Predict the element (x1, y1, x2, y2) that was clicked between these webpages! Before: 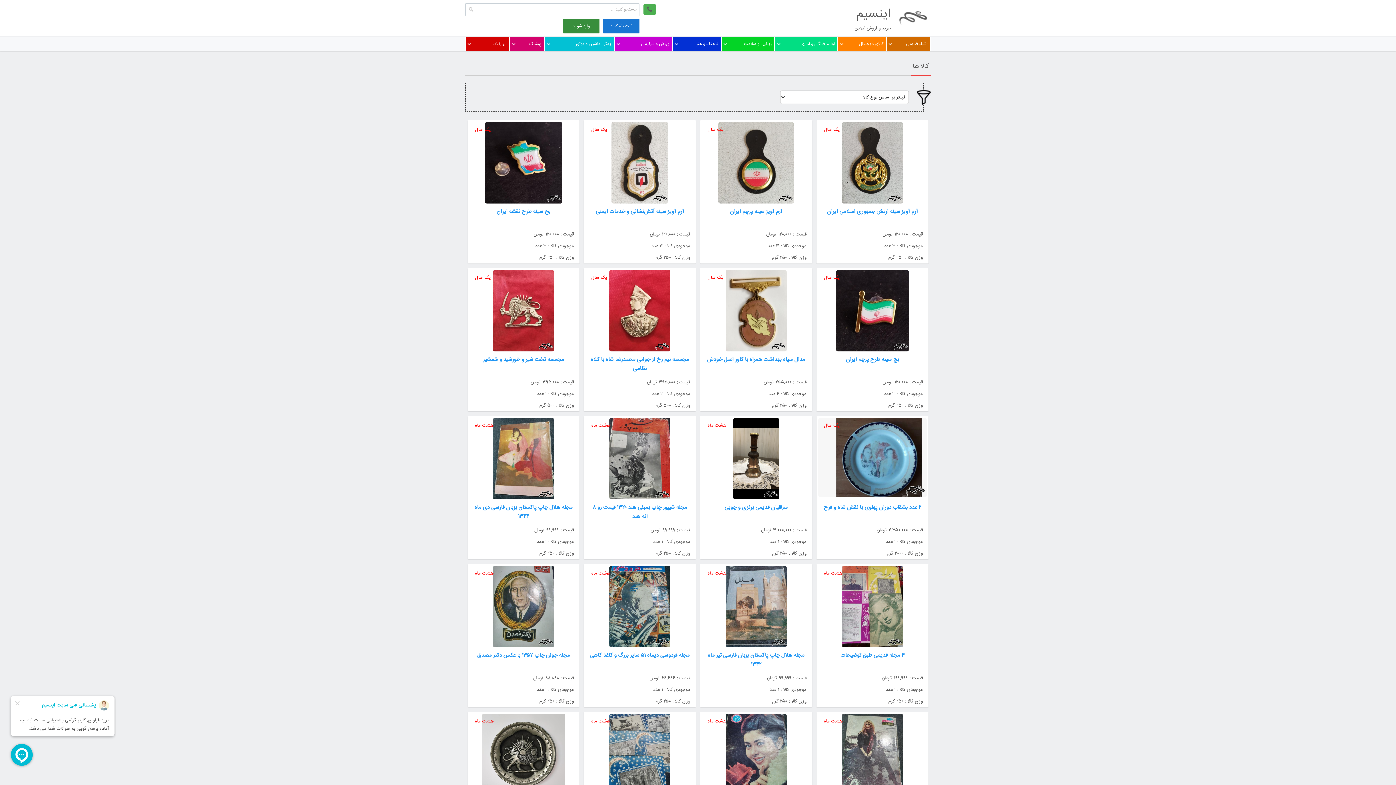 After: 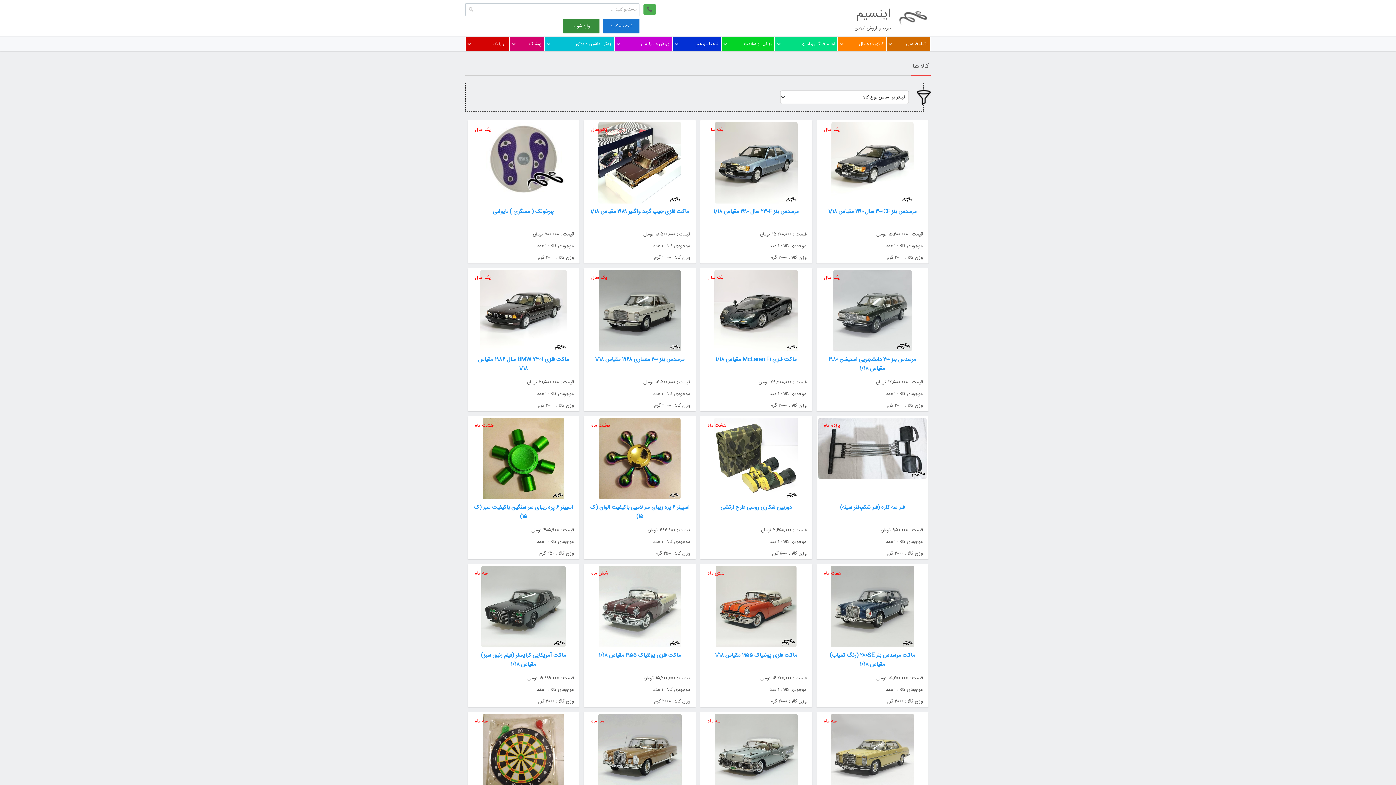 Action: label: ورزش و سرگرمی bbox: (614, 37, 669, 50)